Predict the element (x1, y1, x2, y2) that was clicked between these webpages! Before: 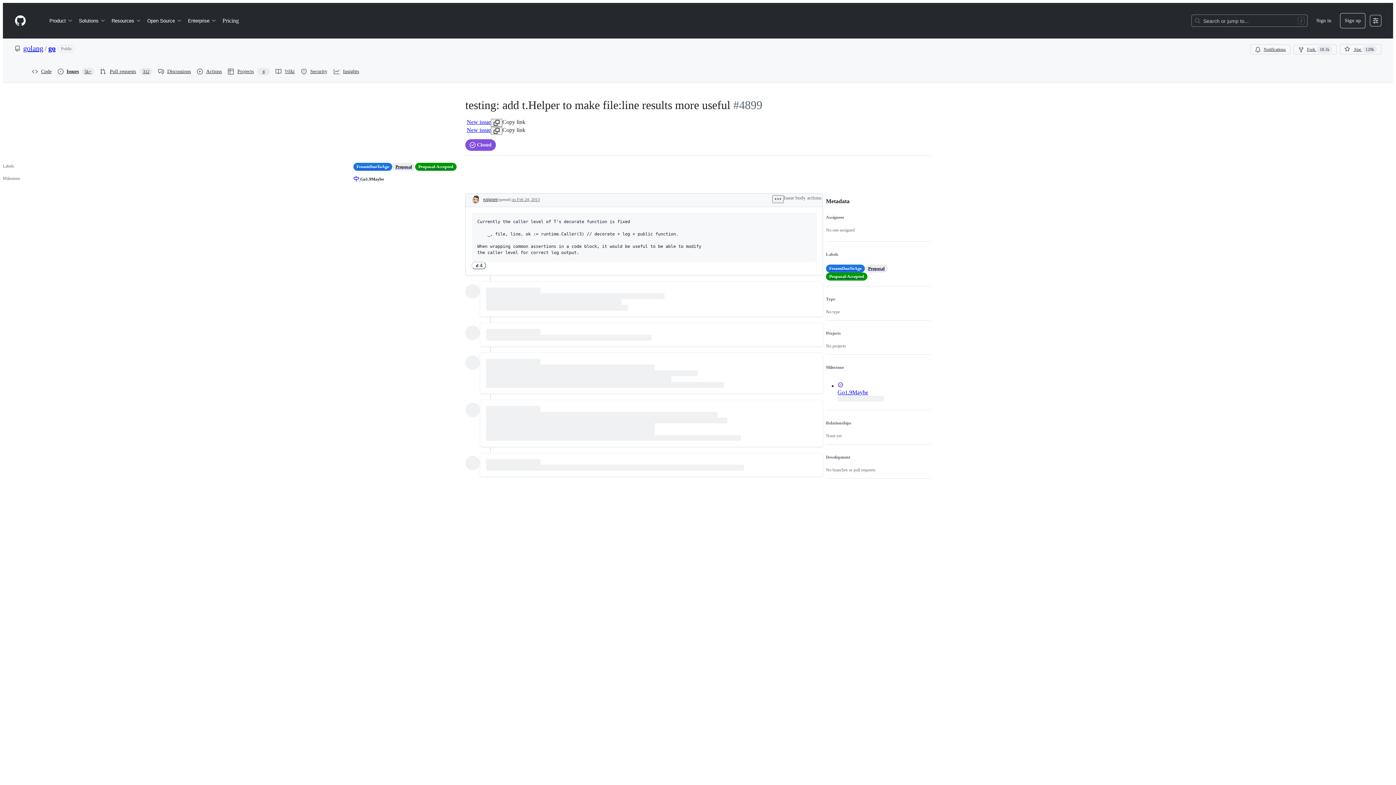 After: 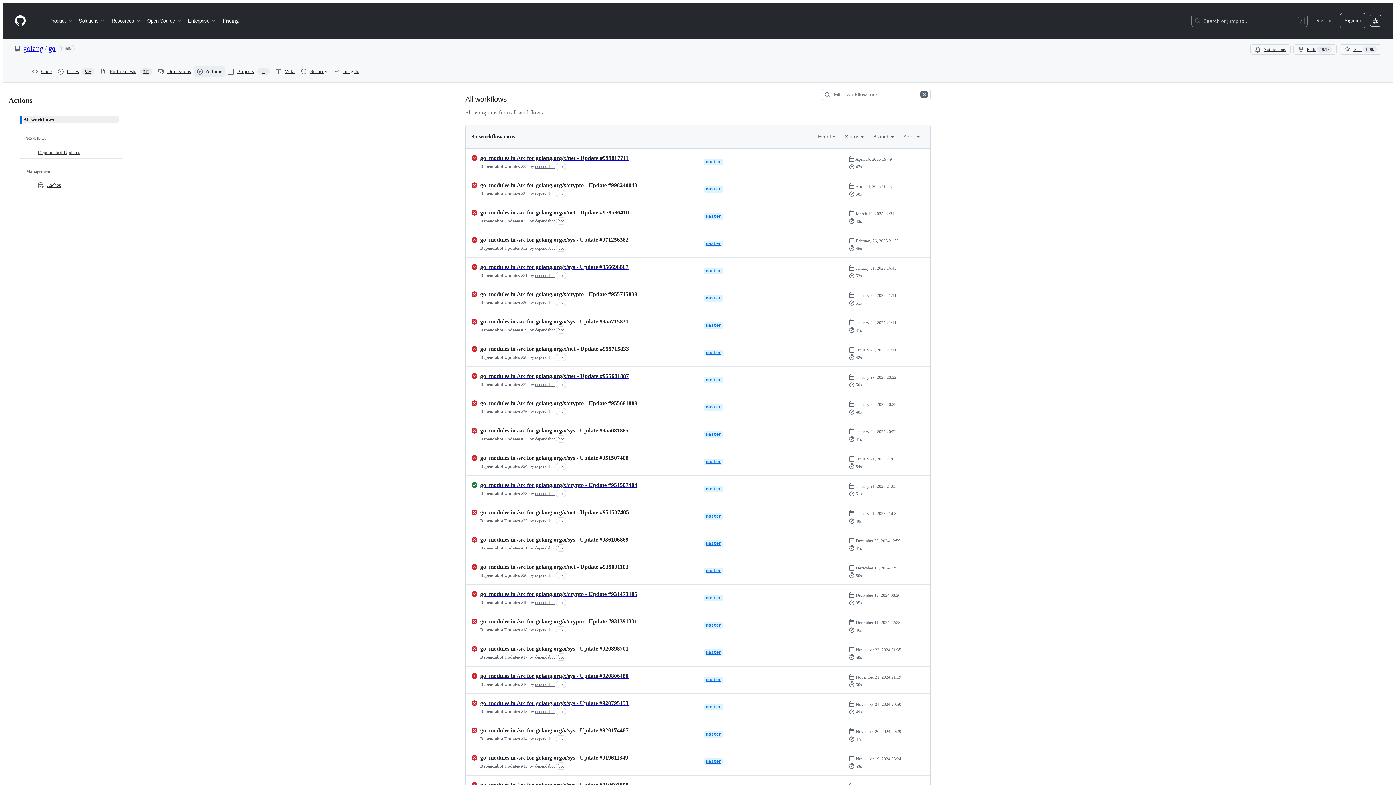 Action: bbox: (194, 66, 225, 77) label: Actions